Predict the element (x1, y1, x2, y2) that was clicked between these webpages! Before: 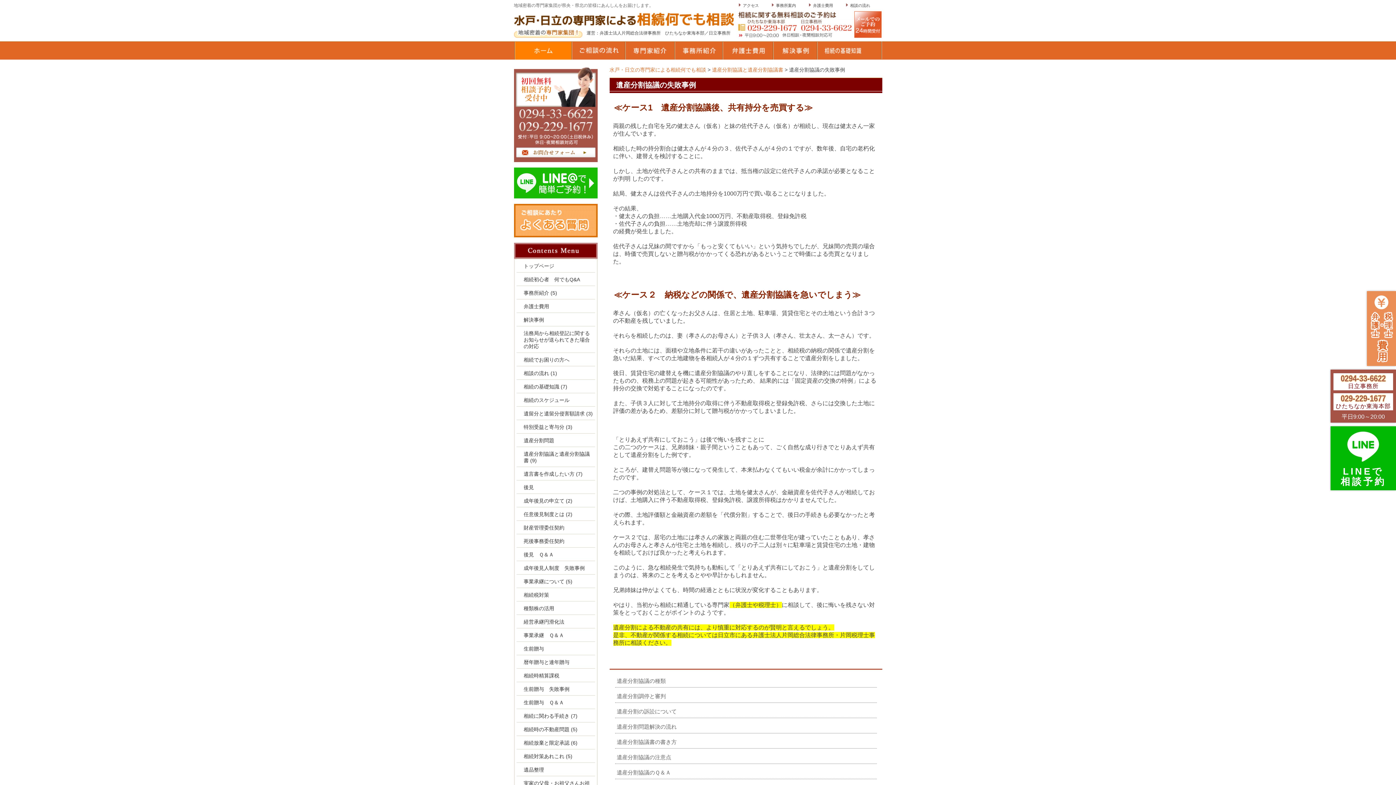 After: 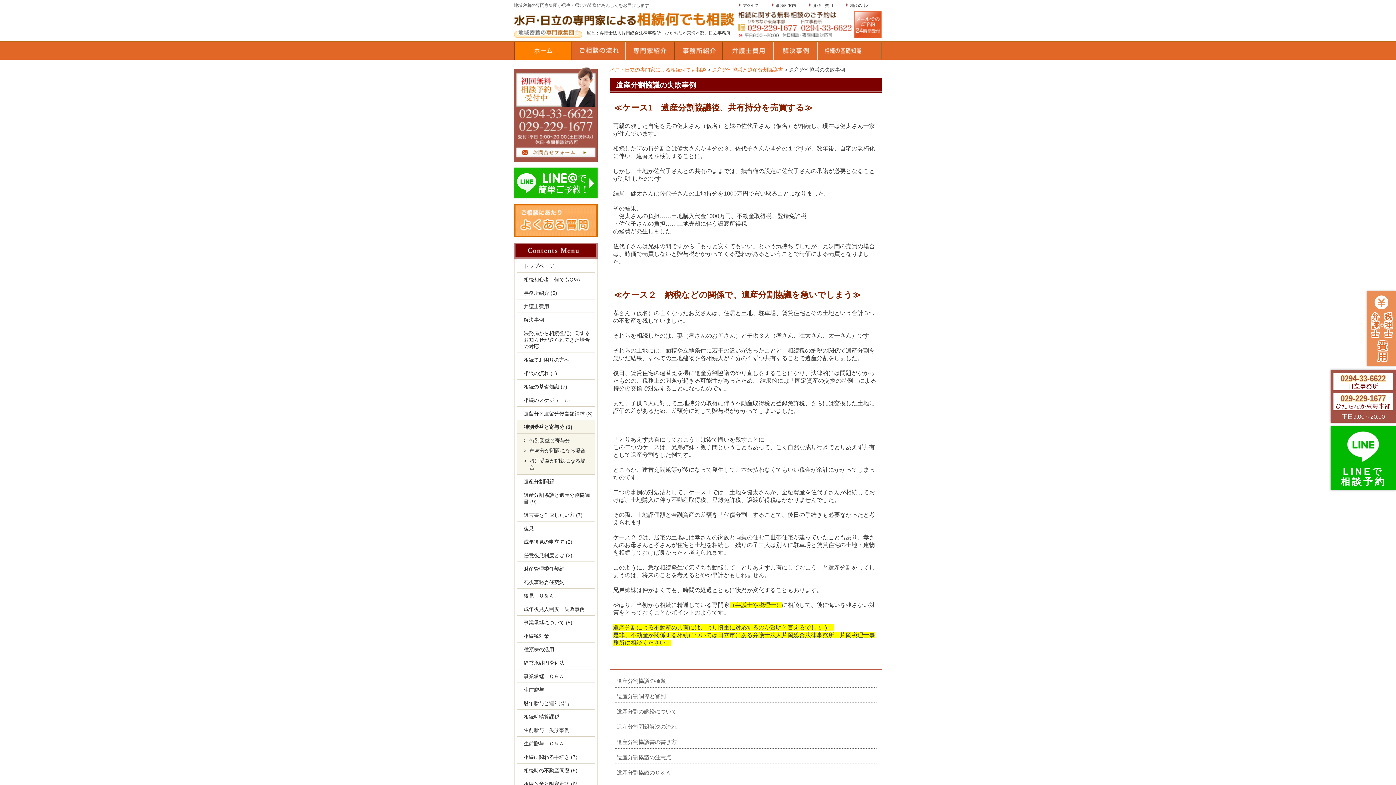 Action: bbox: (516, 420, 595, 433) label: 特別受益と寄与分 (3)